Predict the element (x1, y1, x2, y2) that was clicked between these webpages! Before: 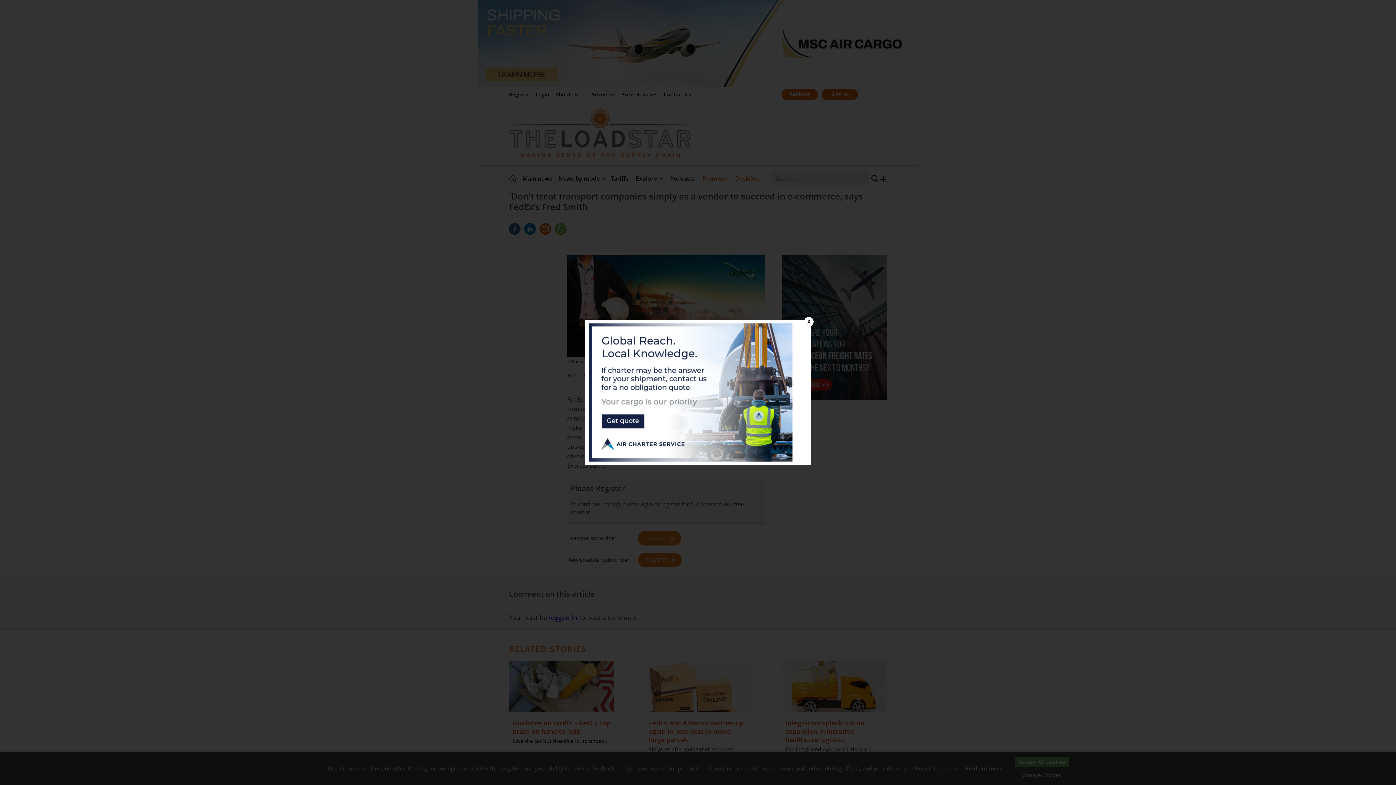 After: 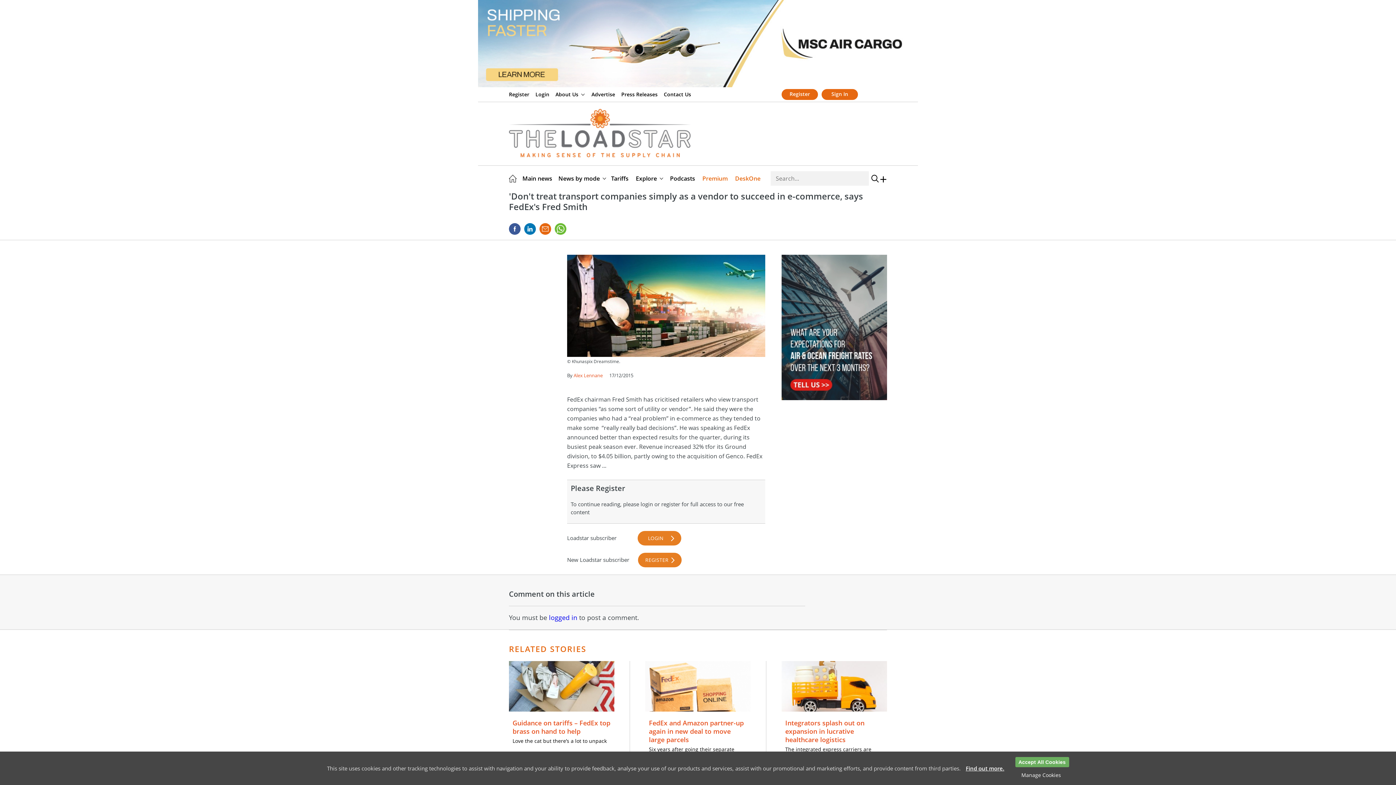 Action: label: X bbox: (804, 317, 813, 326)